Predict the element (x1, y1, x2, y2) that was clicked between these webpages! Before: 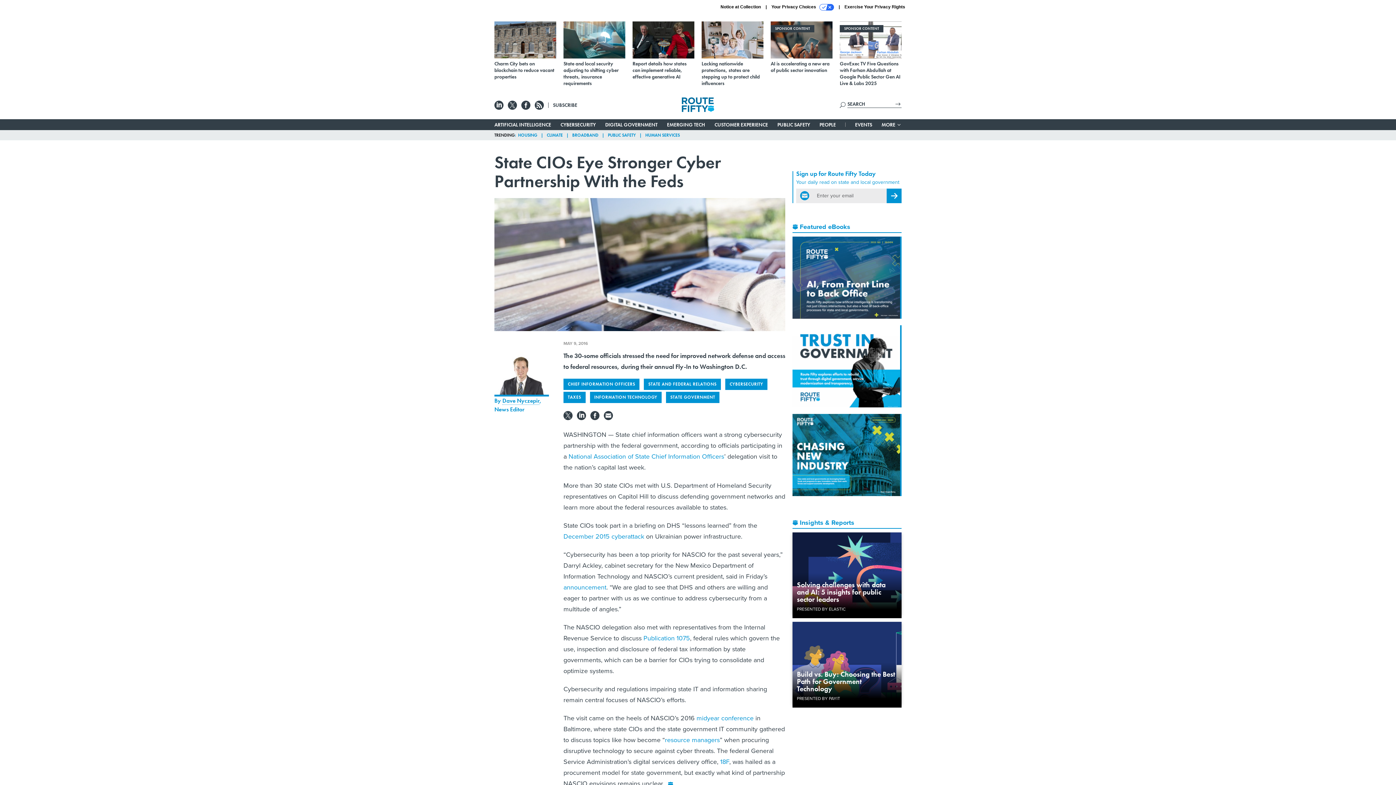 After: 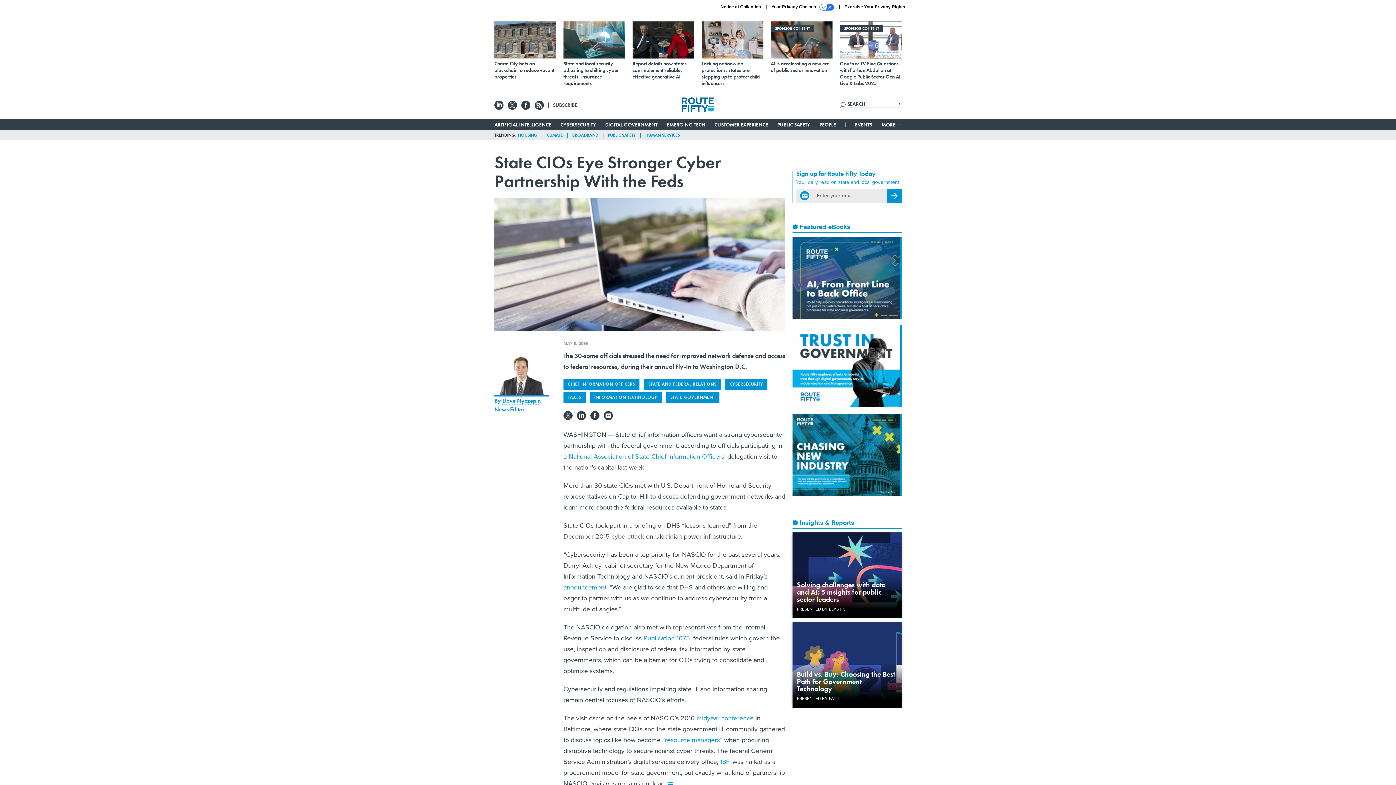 Action: label: December 2015 cyberattack bbox: (563, 532, 644, 541)